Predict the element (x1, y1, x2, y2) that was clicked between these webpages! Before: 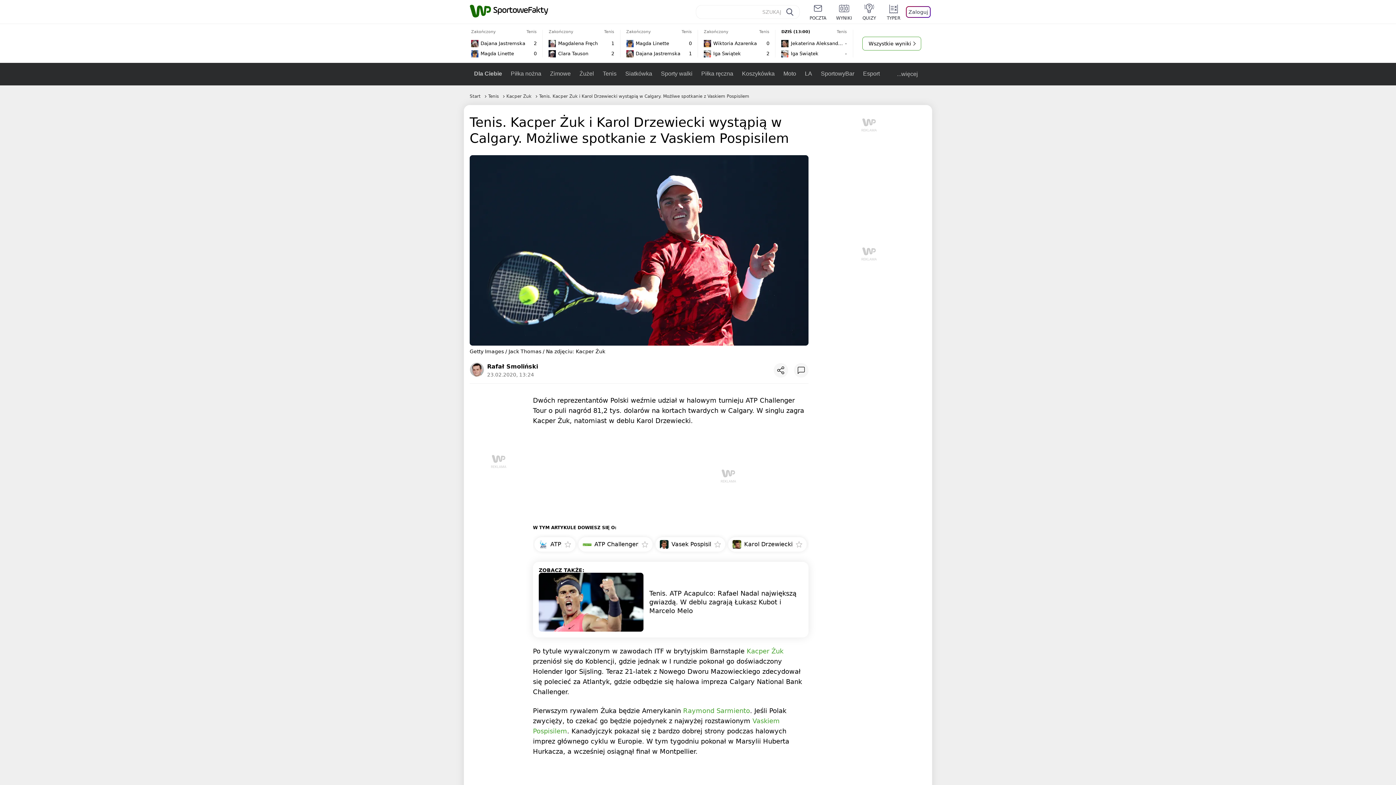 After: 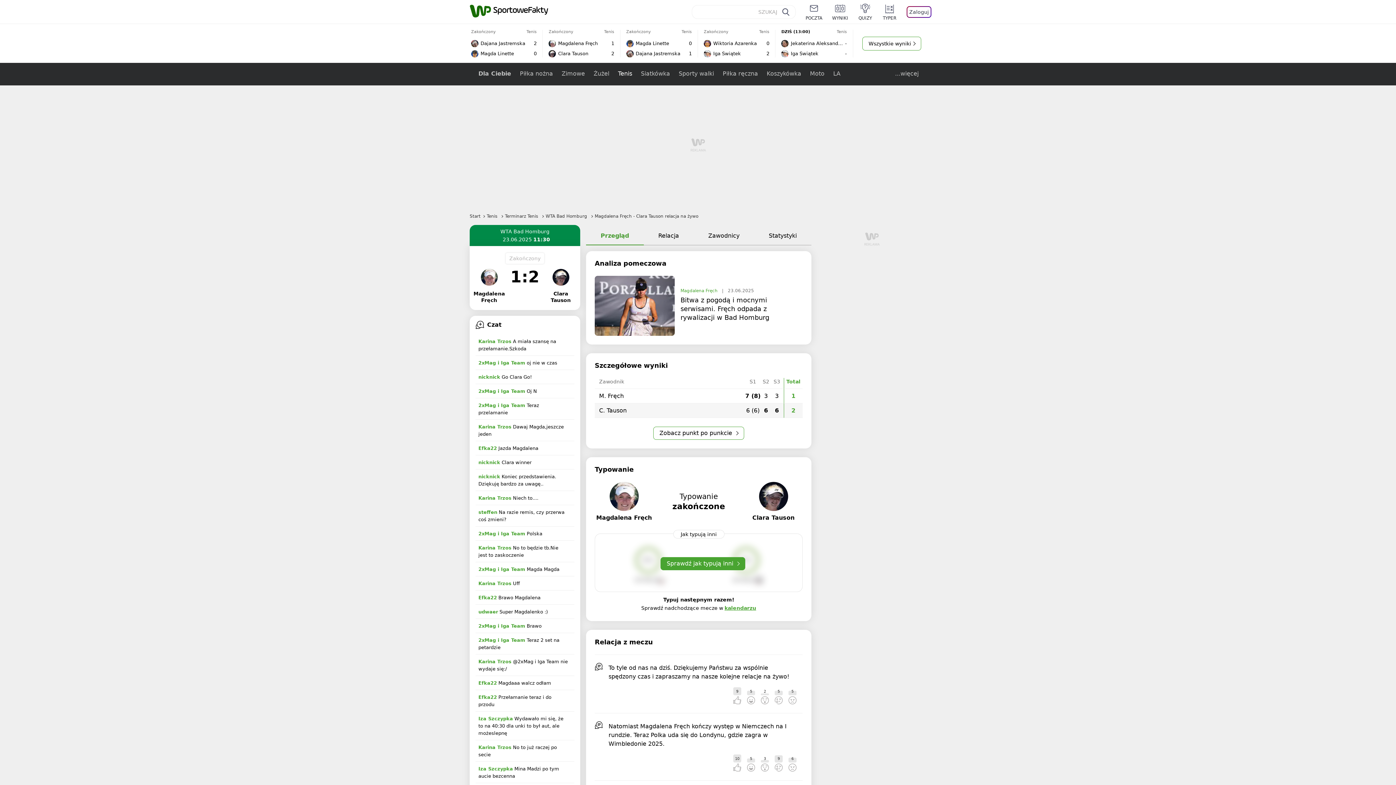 Action: bbox: (543, 29, 620, 57) label: Zakończony
Tenis
Magdalena Fręch
1
Clara Tauson
2
Przejdź do relacji